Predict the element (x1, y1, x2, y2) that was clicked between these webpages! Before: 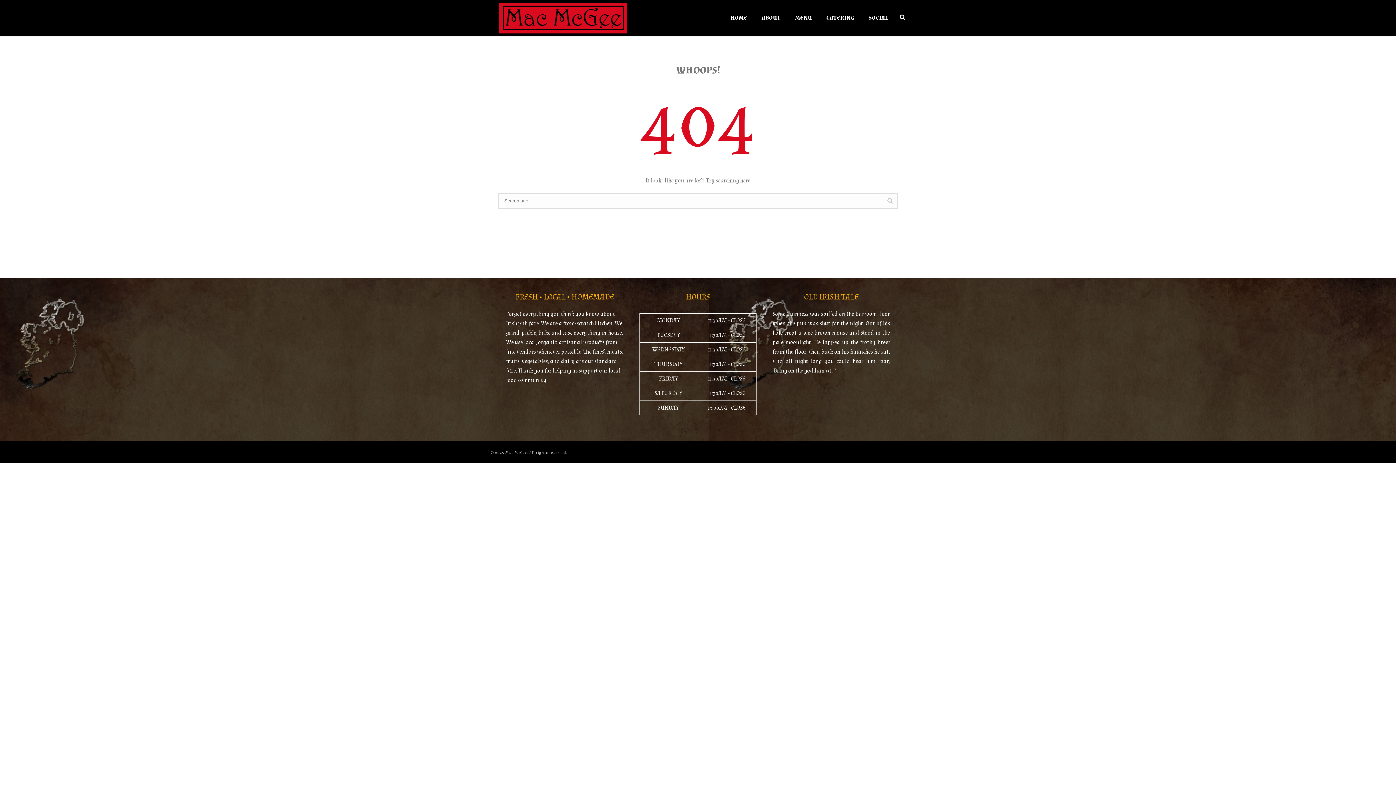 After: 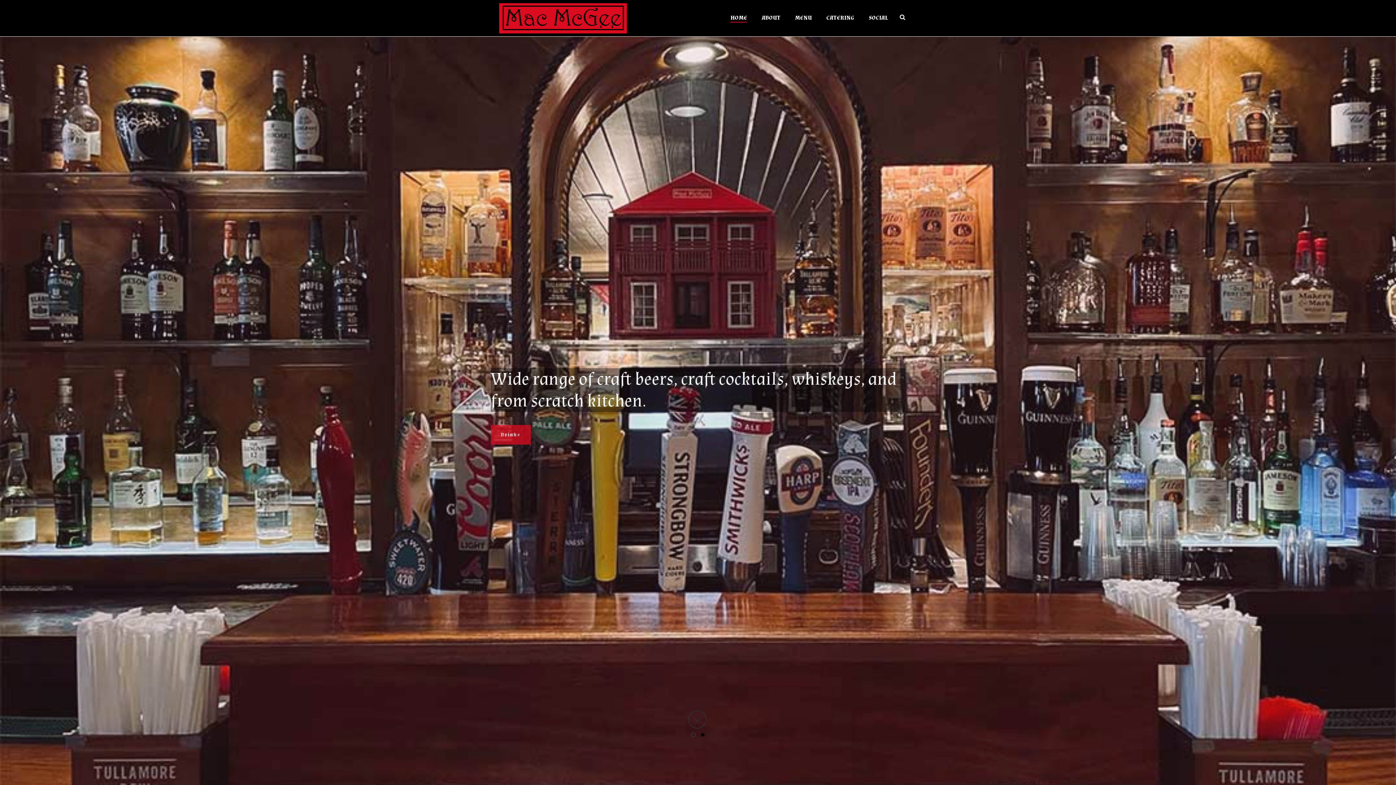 Action: bbox: (723, 13, 754, 22) label: HOME